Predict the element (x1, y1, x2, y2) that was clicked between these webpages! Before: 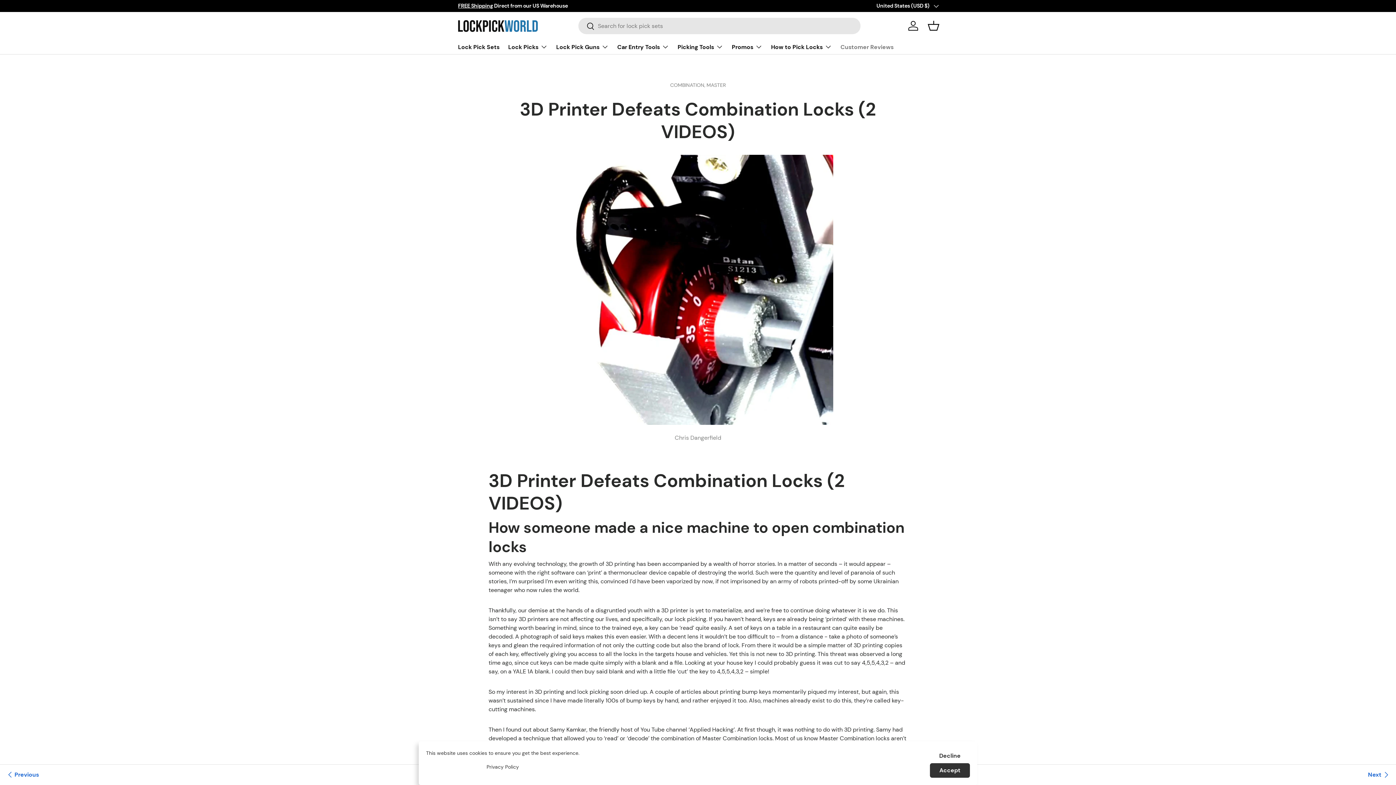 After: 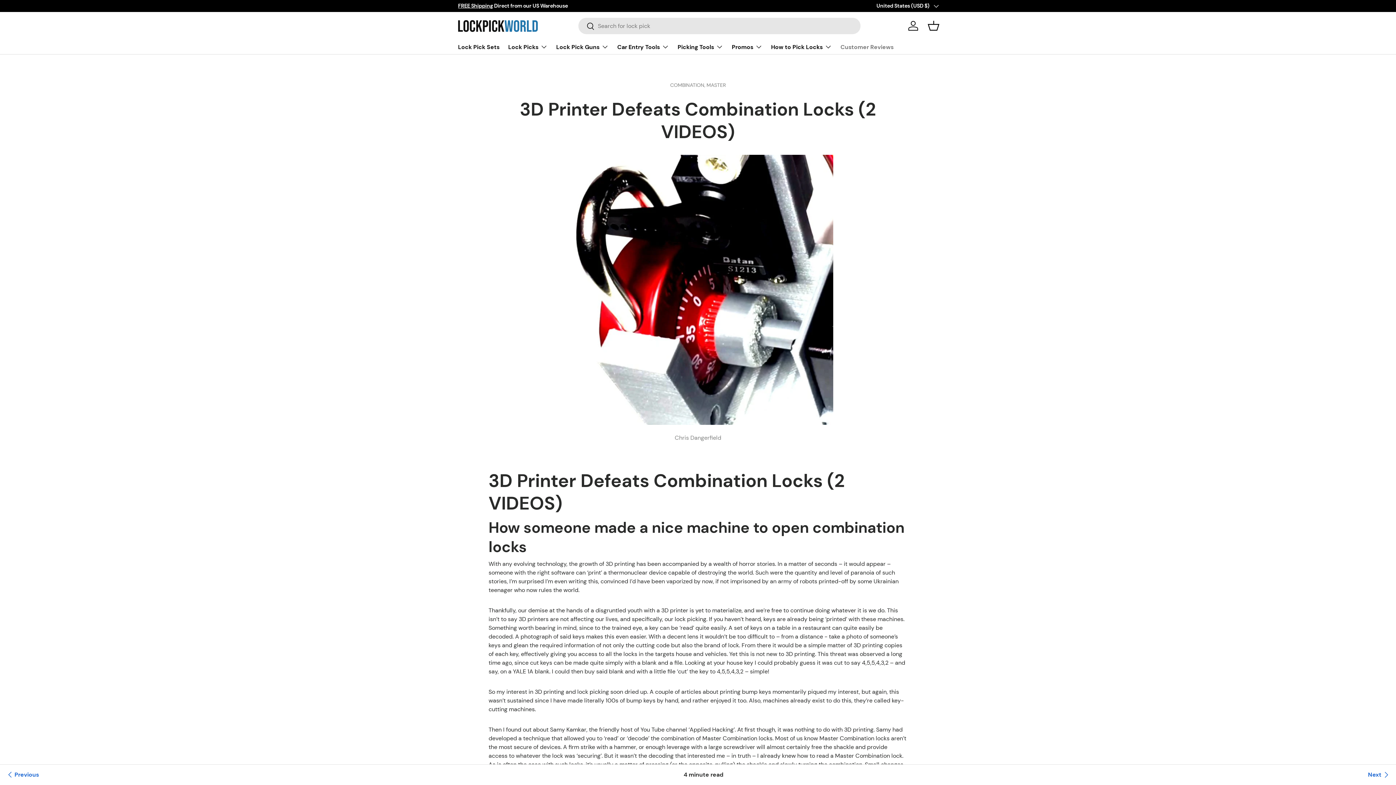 Action: label: Decline bbox: (930, 749, 970, 763)